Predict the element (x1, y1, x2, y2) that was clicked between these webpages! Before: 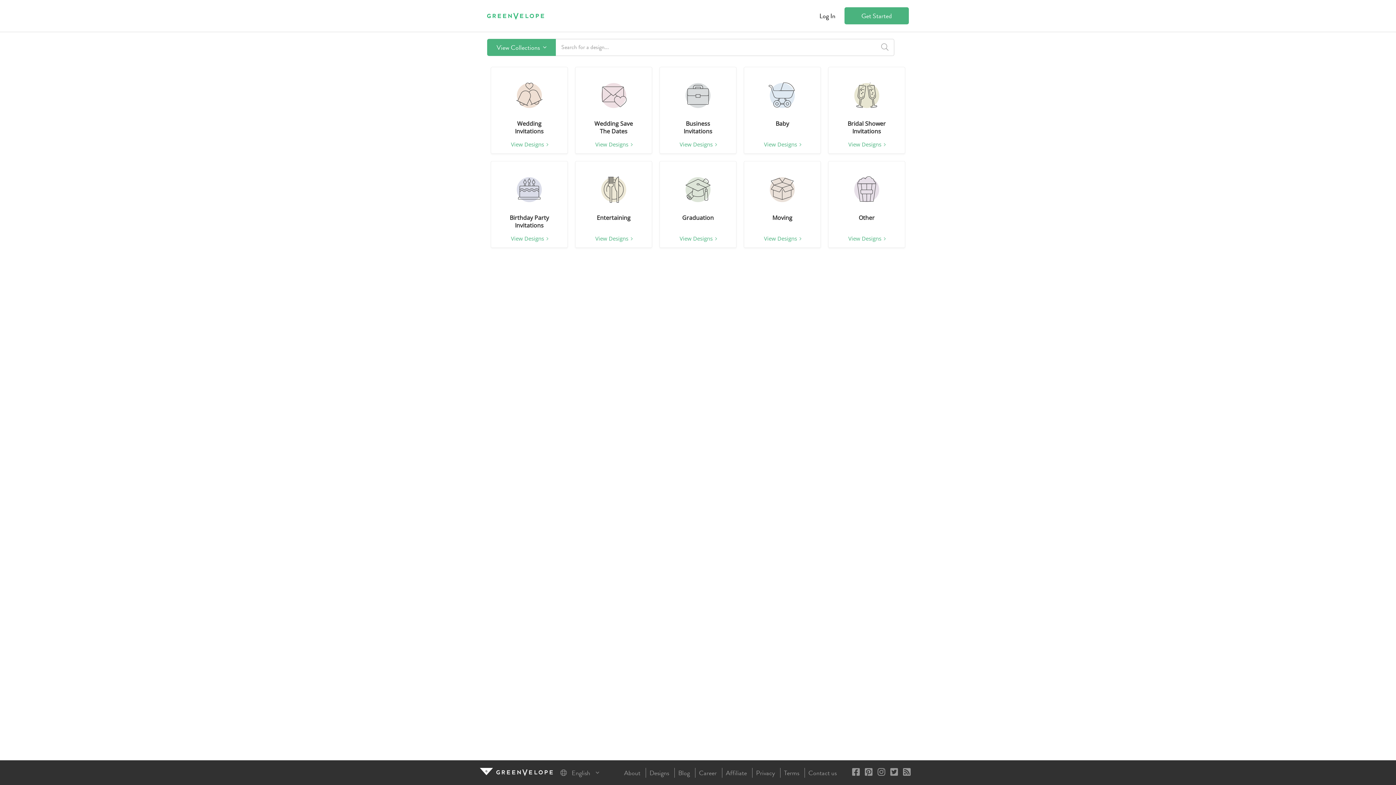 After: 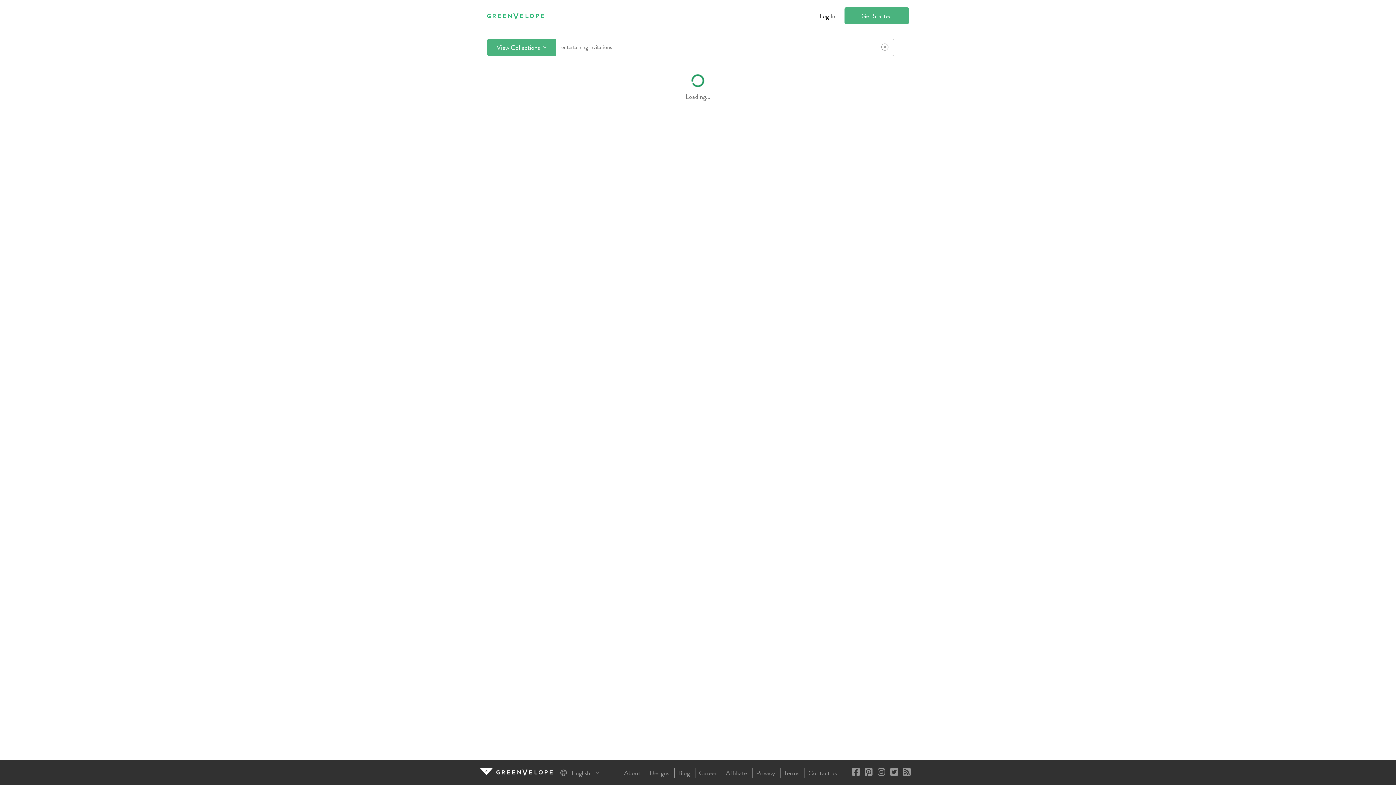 Action: bbox: (575, 161, 652, 248) label: Entertaining
View Designs